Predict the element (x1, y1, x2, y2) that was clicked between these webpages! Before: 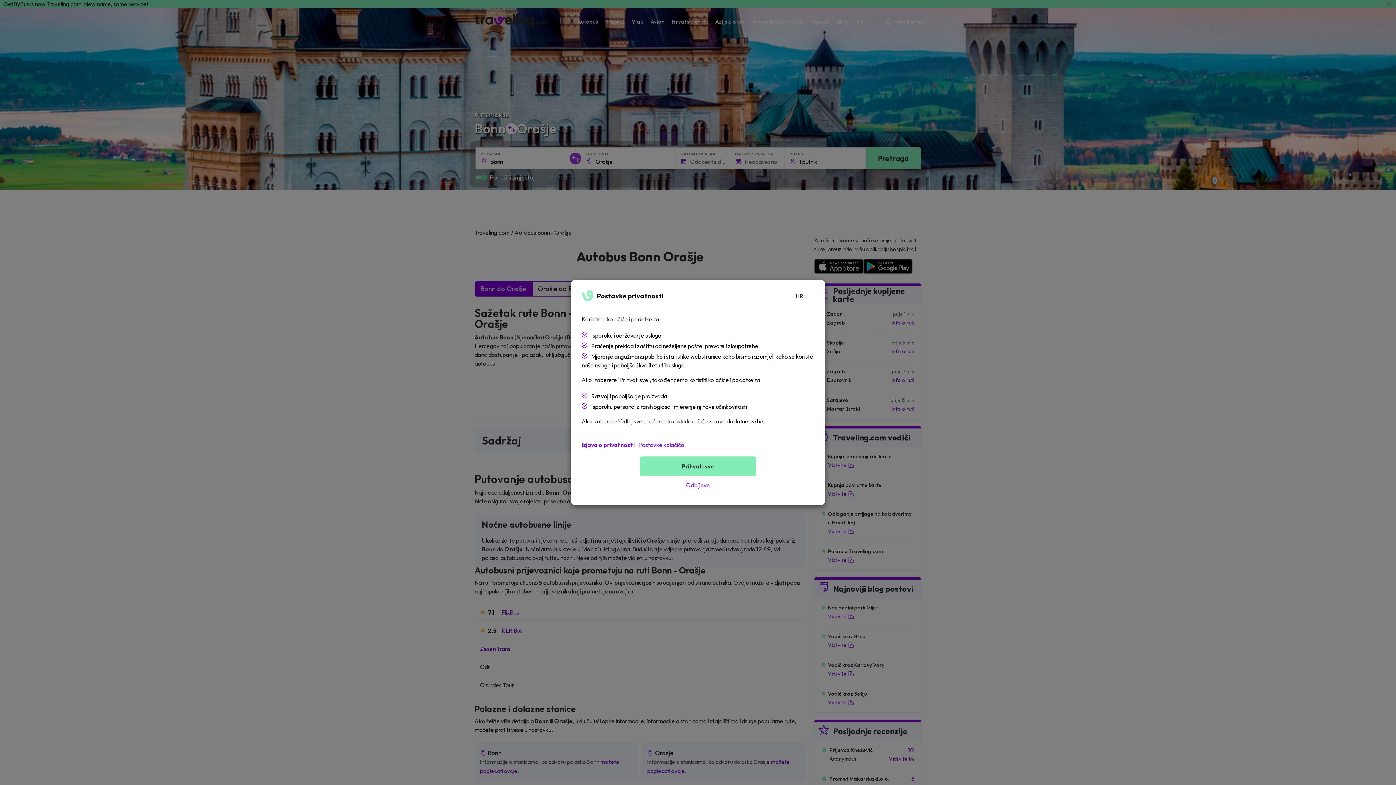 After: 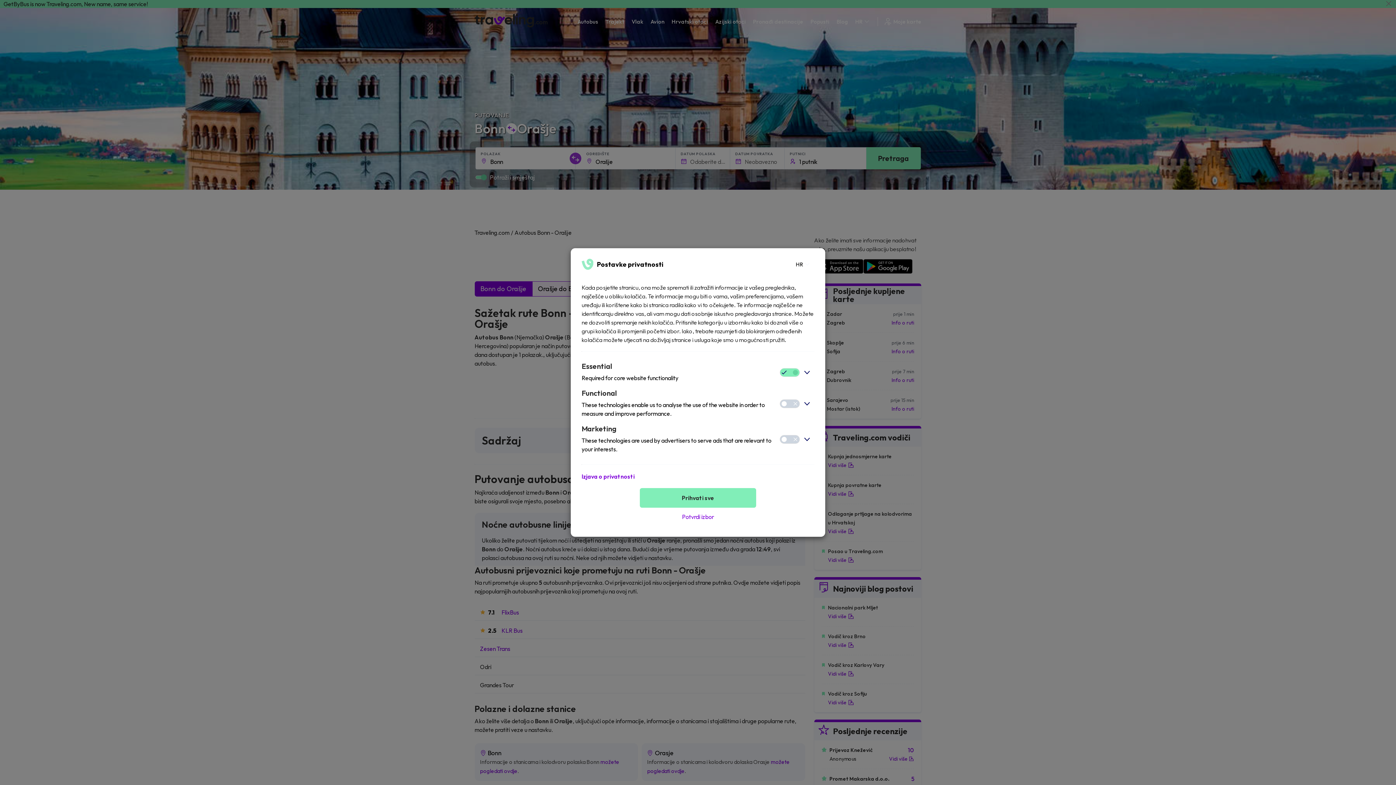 Action: bbox: (638, 440, 684, 449) label: Postavke kolačića